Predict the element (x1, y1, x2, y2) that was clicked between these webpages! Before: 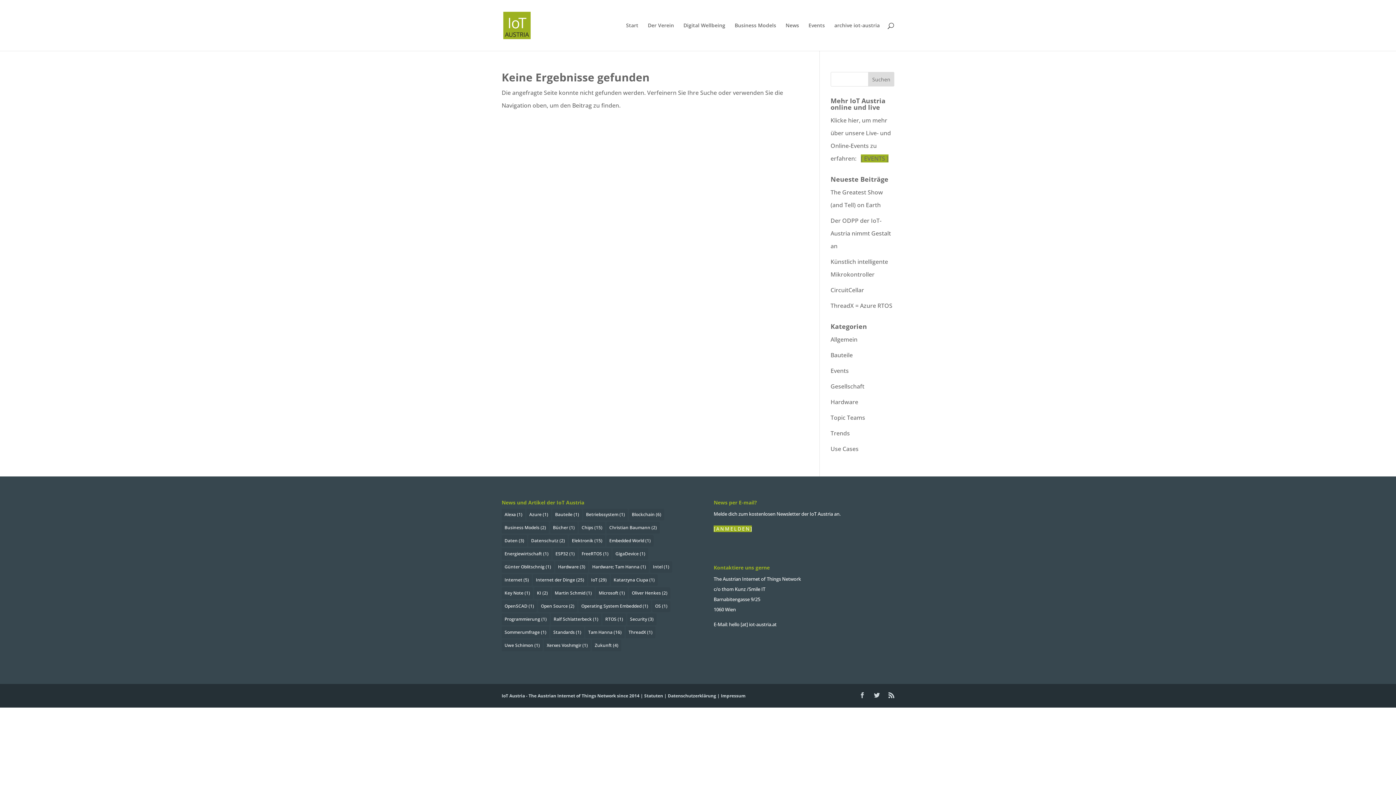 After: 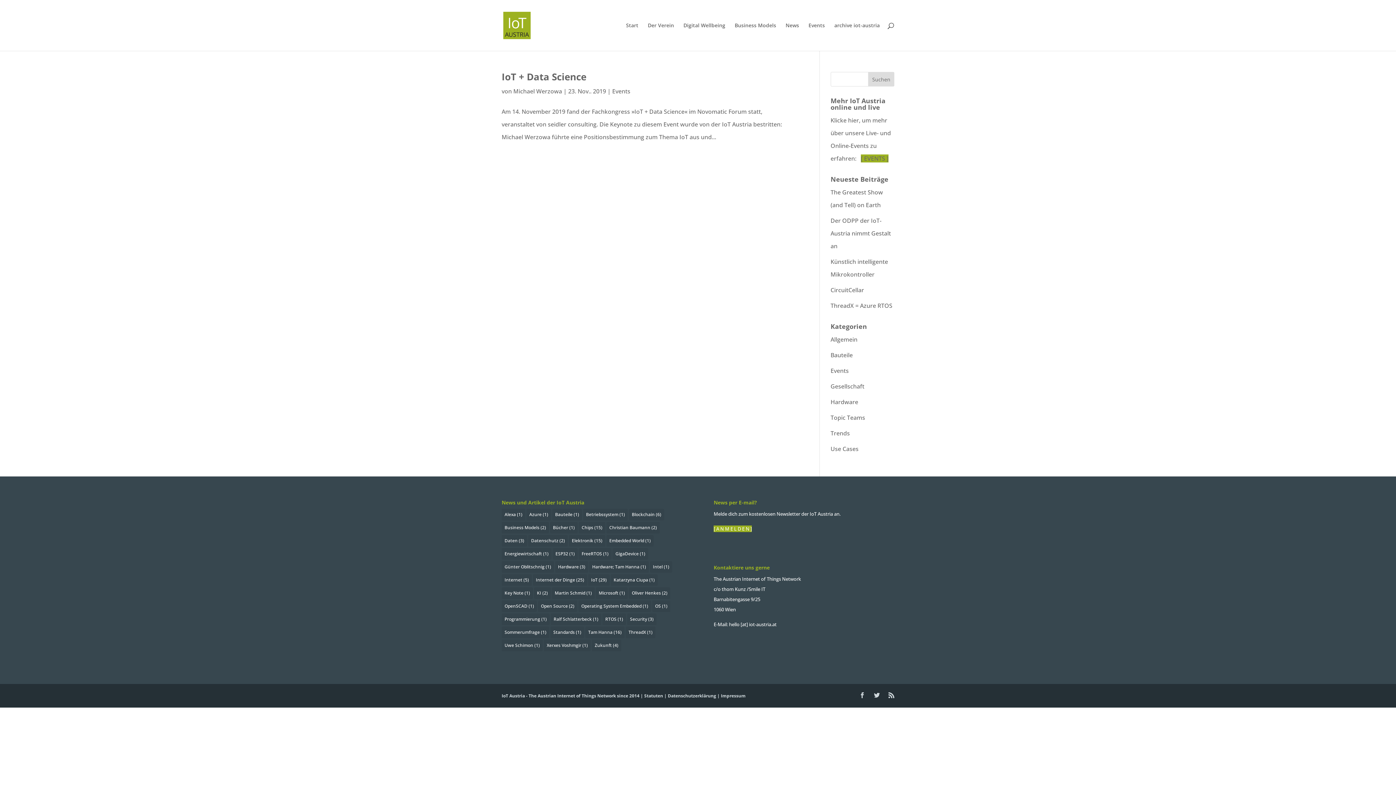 Action: label: Key Note (1 Eintrag) bbox: (501, 587, 533, 599)